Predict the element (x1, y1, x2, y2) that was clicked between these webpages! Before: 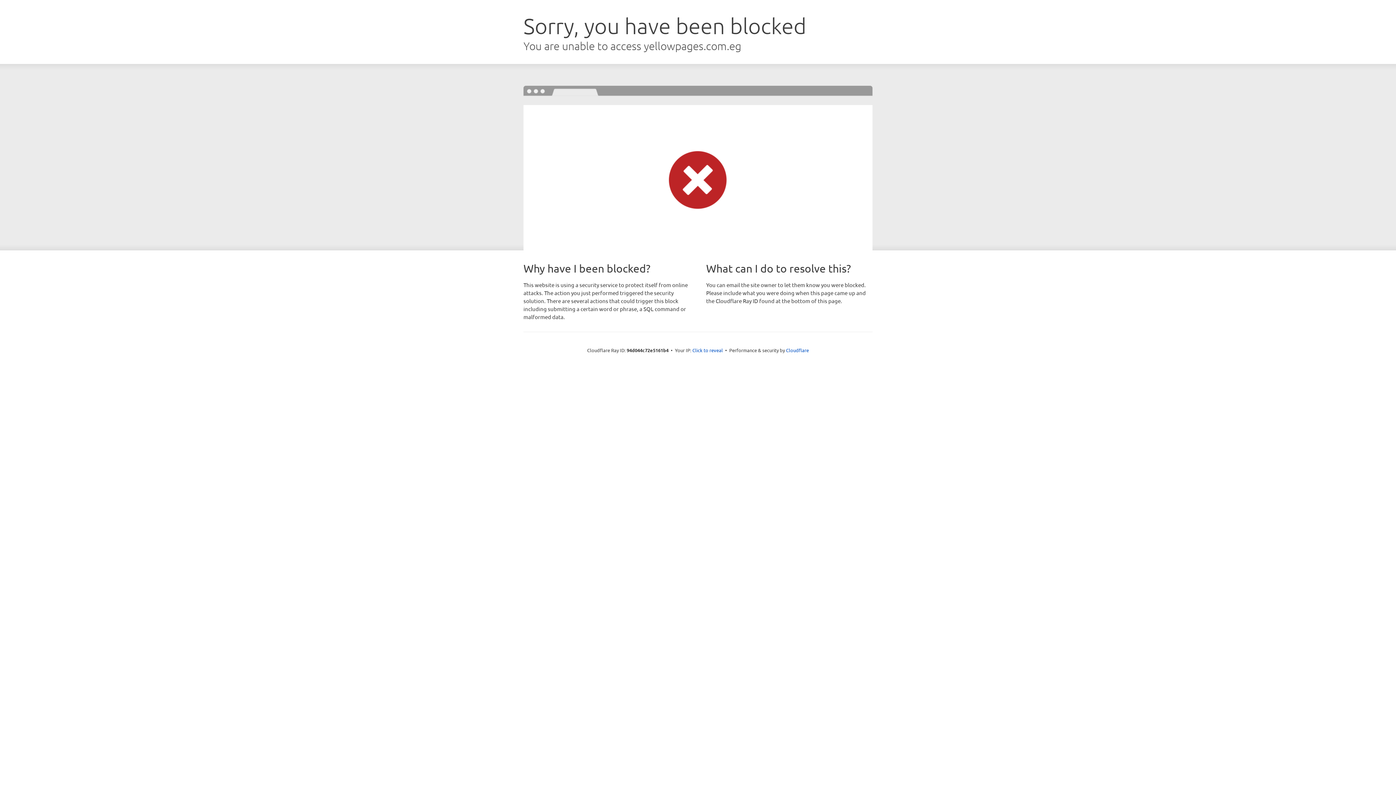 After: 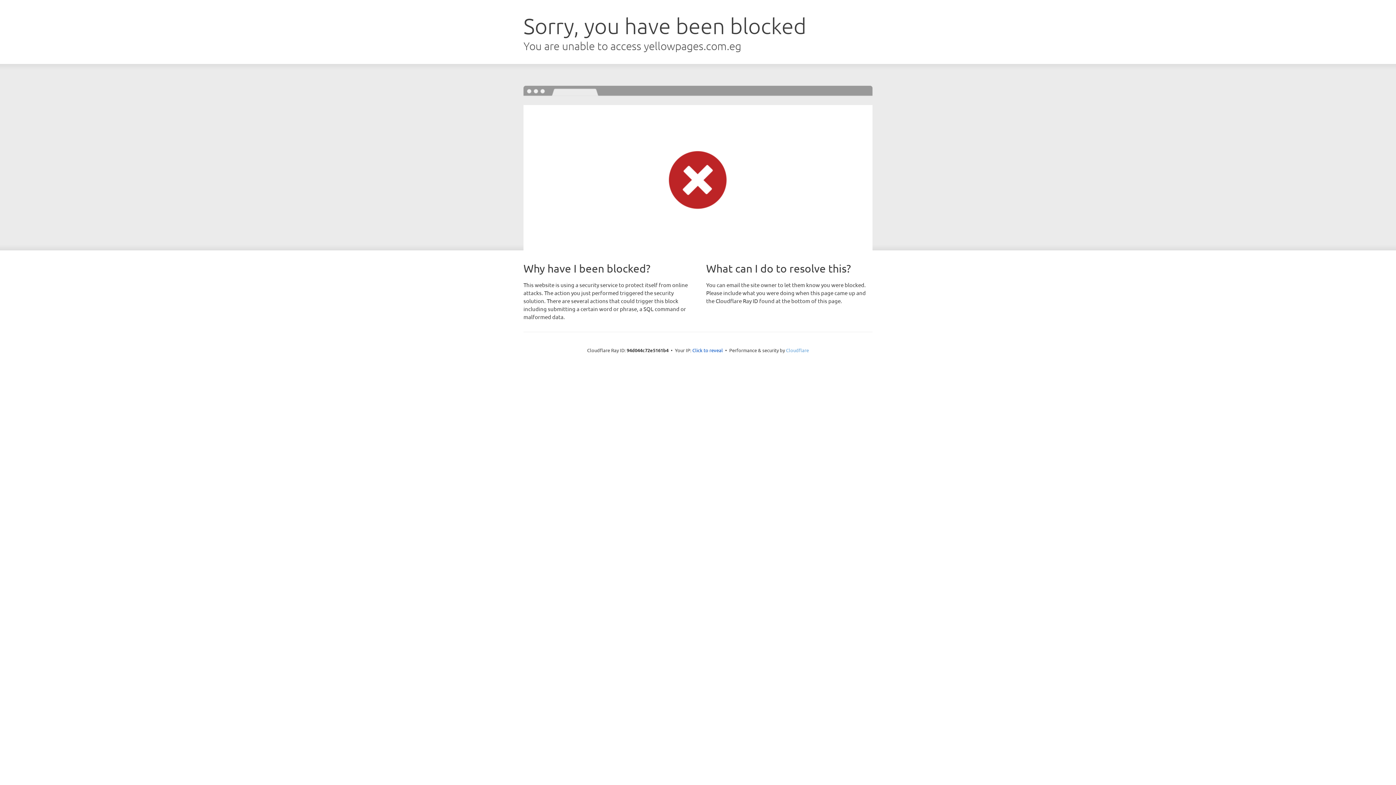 Action: label: Cloudflare bbox: (786, 347, 809, 353)